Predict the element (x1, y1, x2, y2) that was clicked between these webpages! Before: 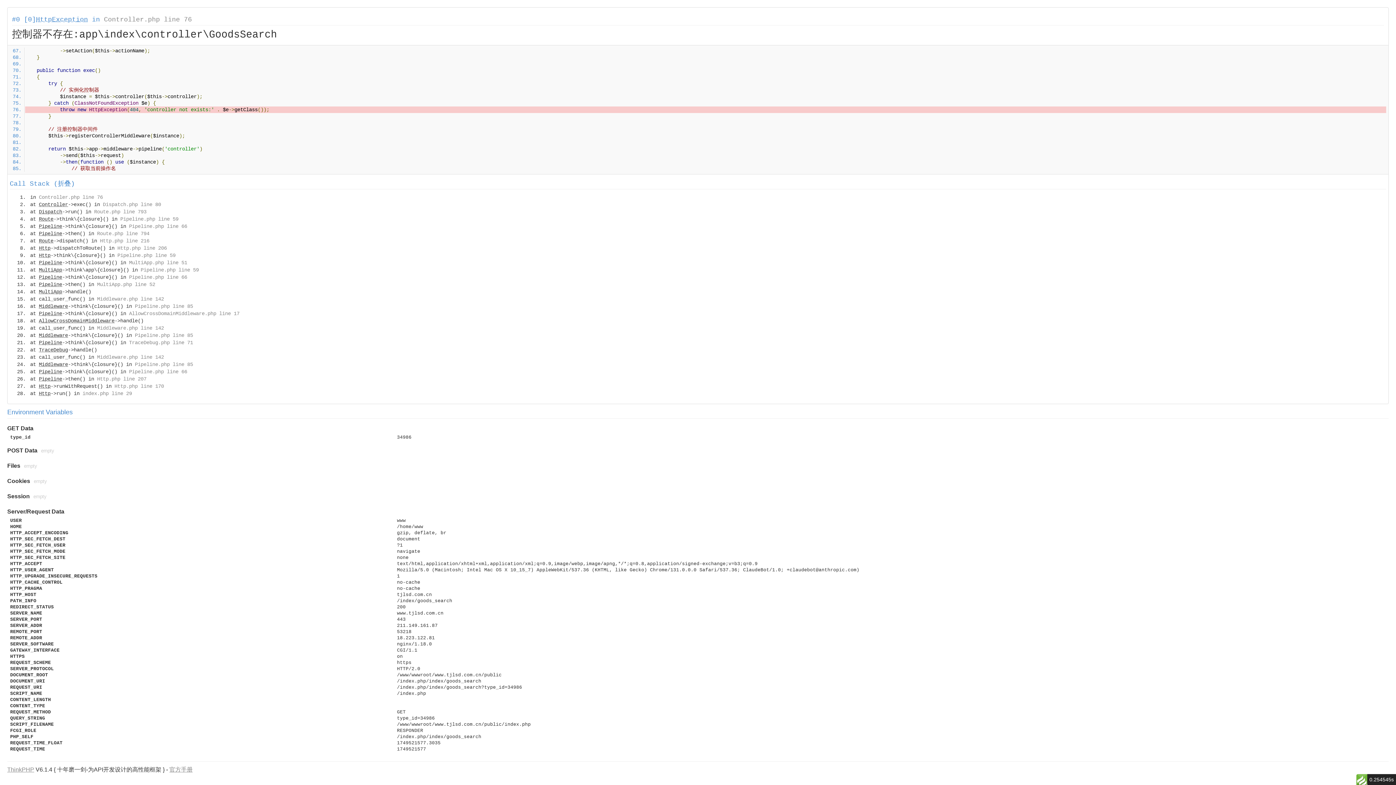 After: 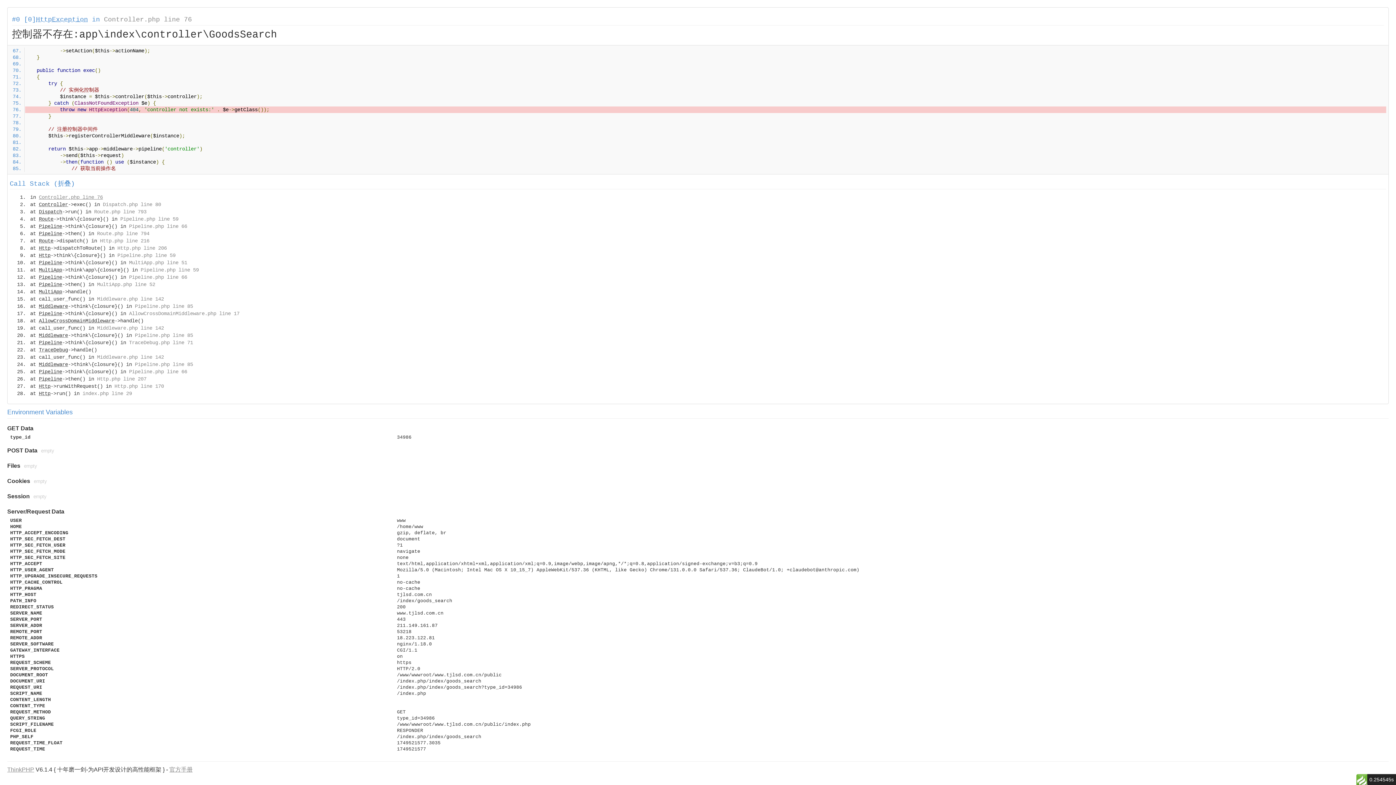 Action: label: Controller.php line 76 bbox: (38, 194, 102, 200)